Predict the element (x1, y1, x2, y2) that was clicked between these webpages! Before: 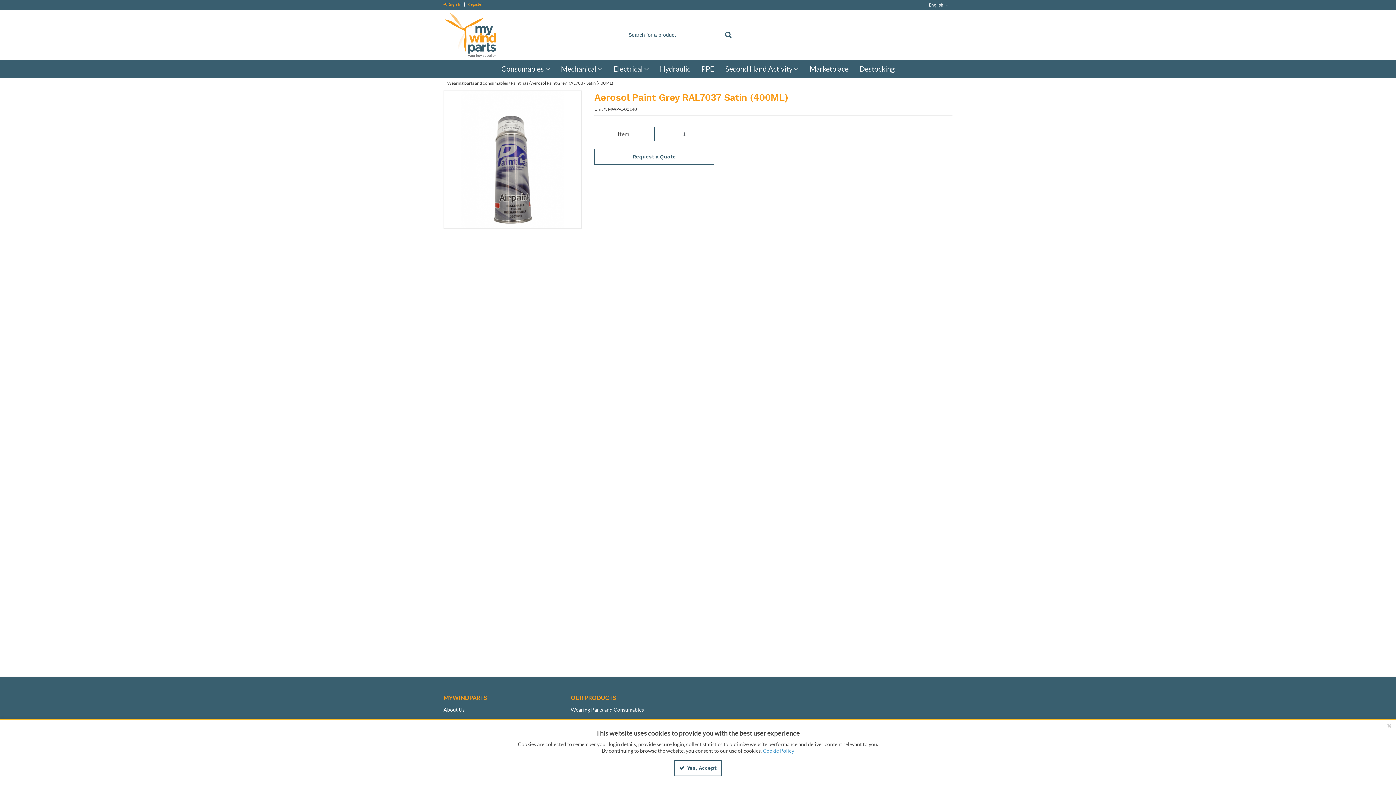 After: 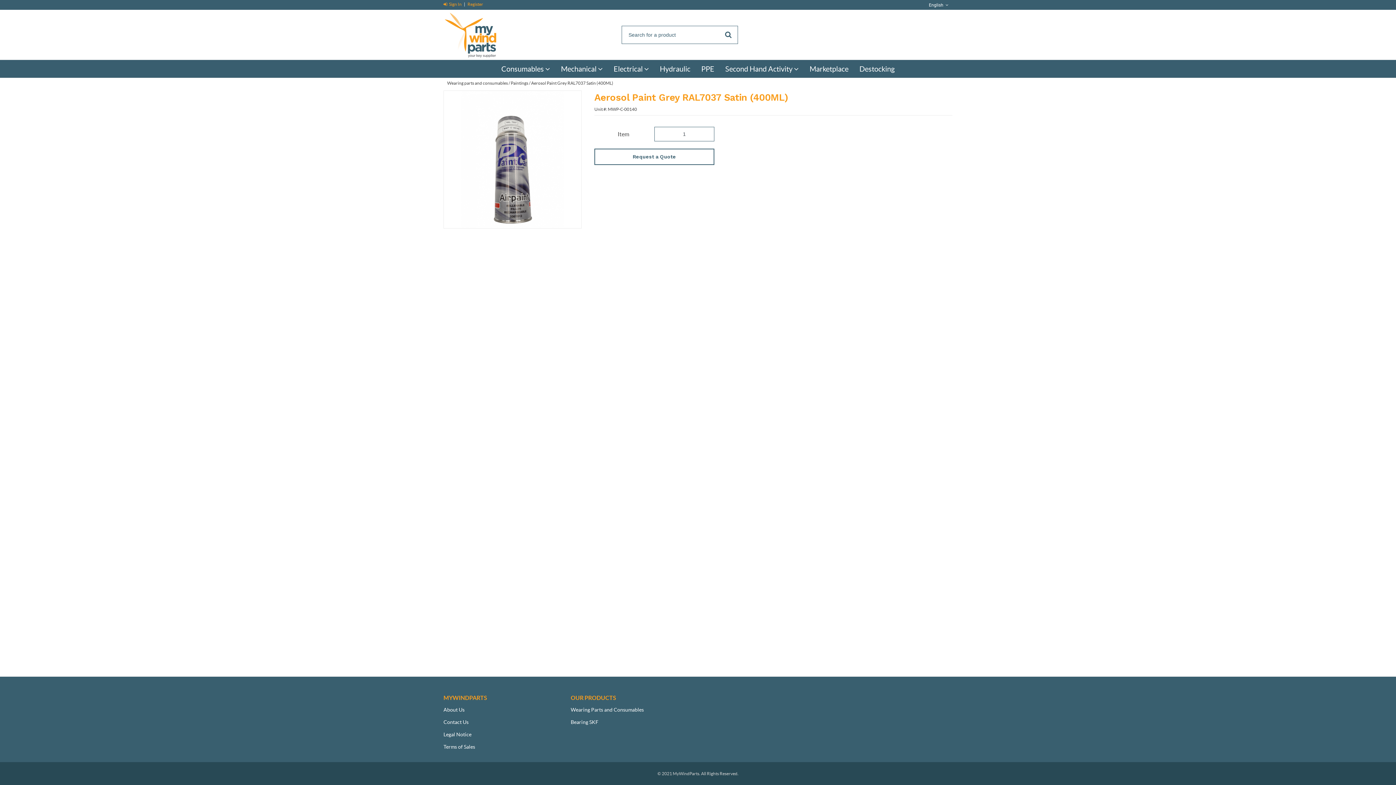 Action: bbox: (1385, 721, 1394, 730) label: Close the cookie banner